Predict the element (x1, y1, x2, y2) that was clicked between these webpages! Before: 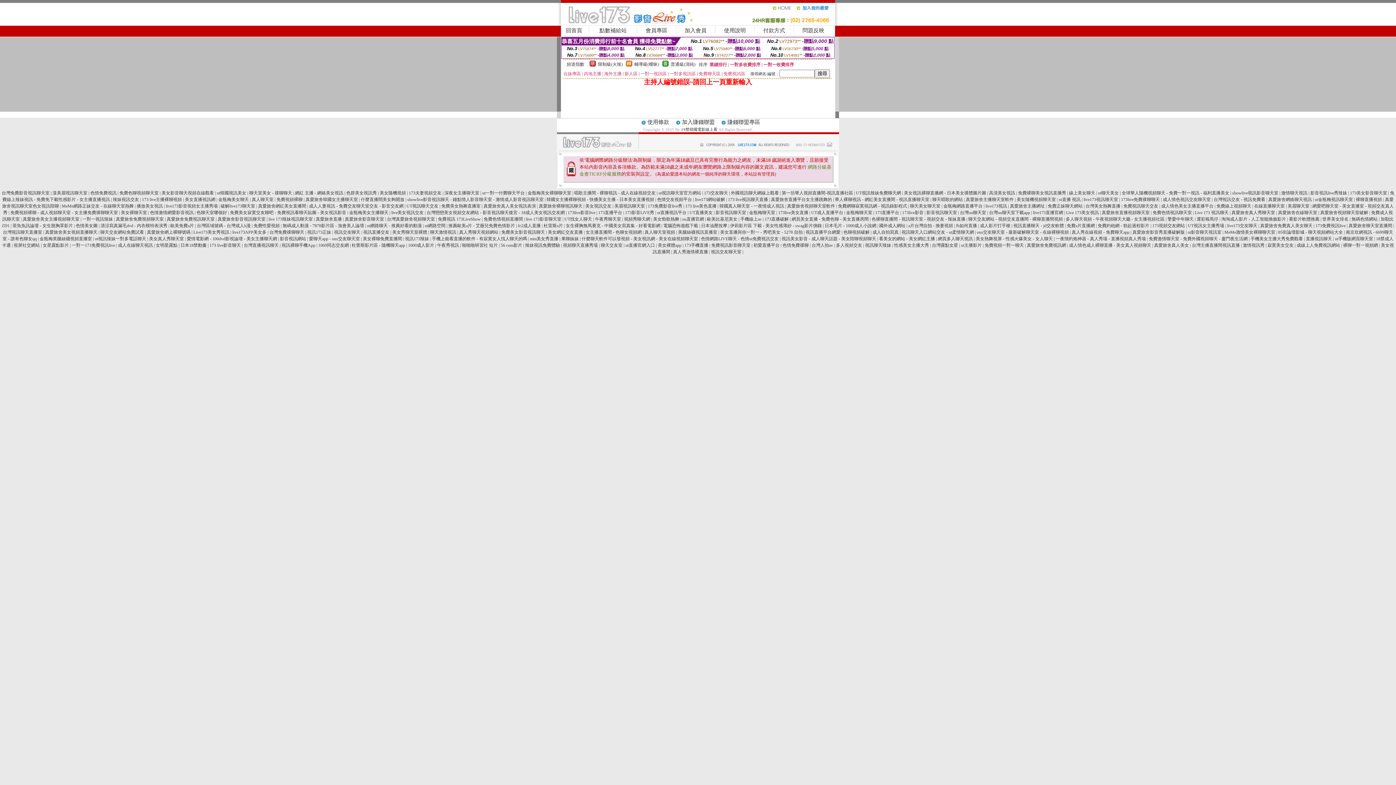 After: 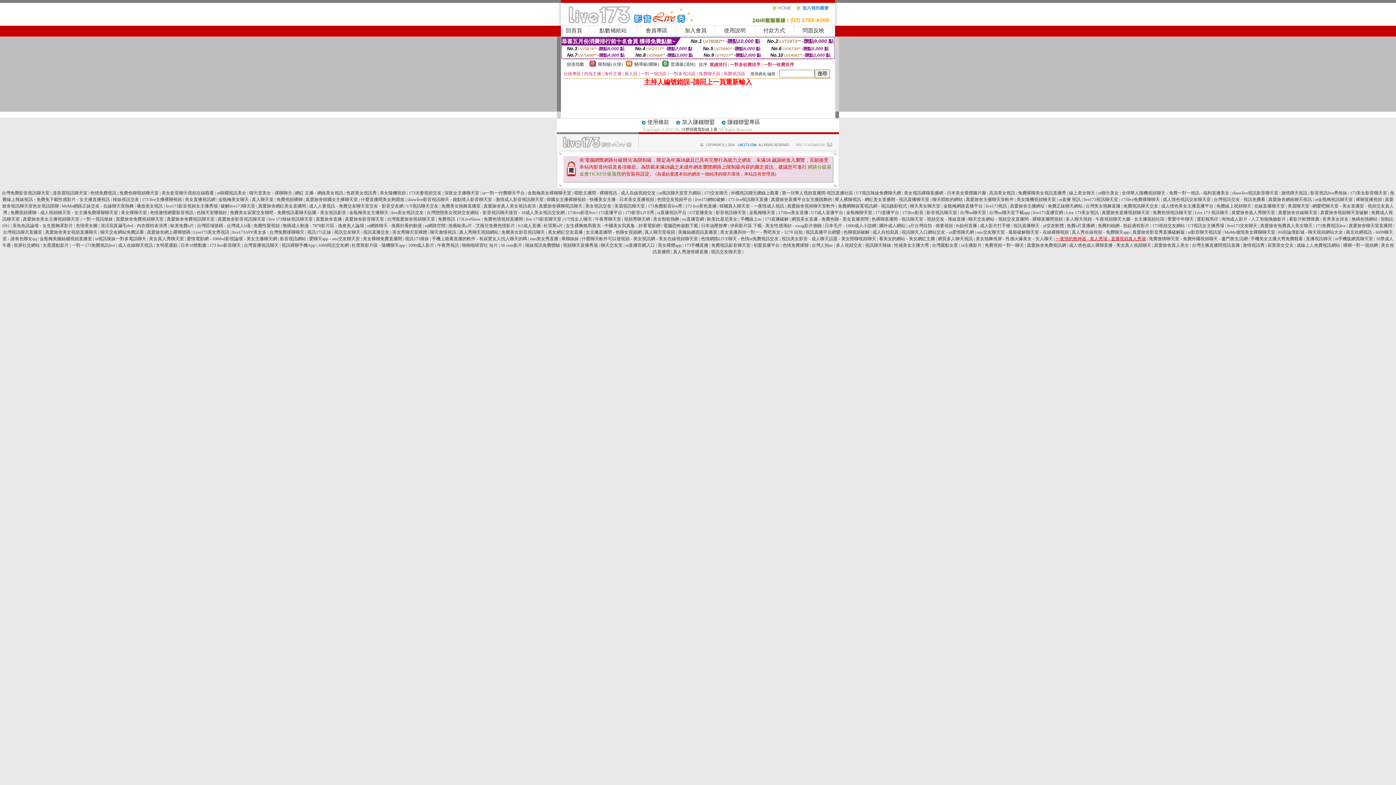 Action: label: 一夜情約炮神器 - 真人秀場 - 直播視頻真人秀場 bbox: (1056, 236, 1146, 241)